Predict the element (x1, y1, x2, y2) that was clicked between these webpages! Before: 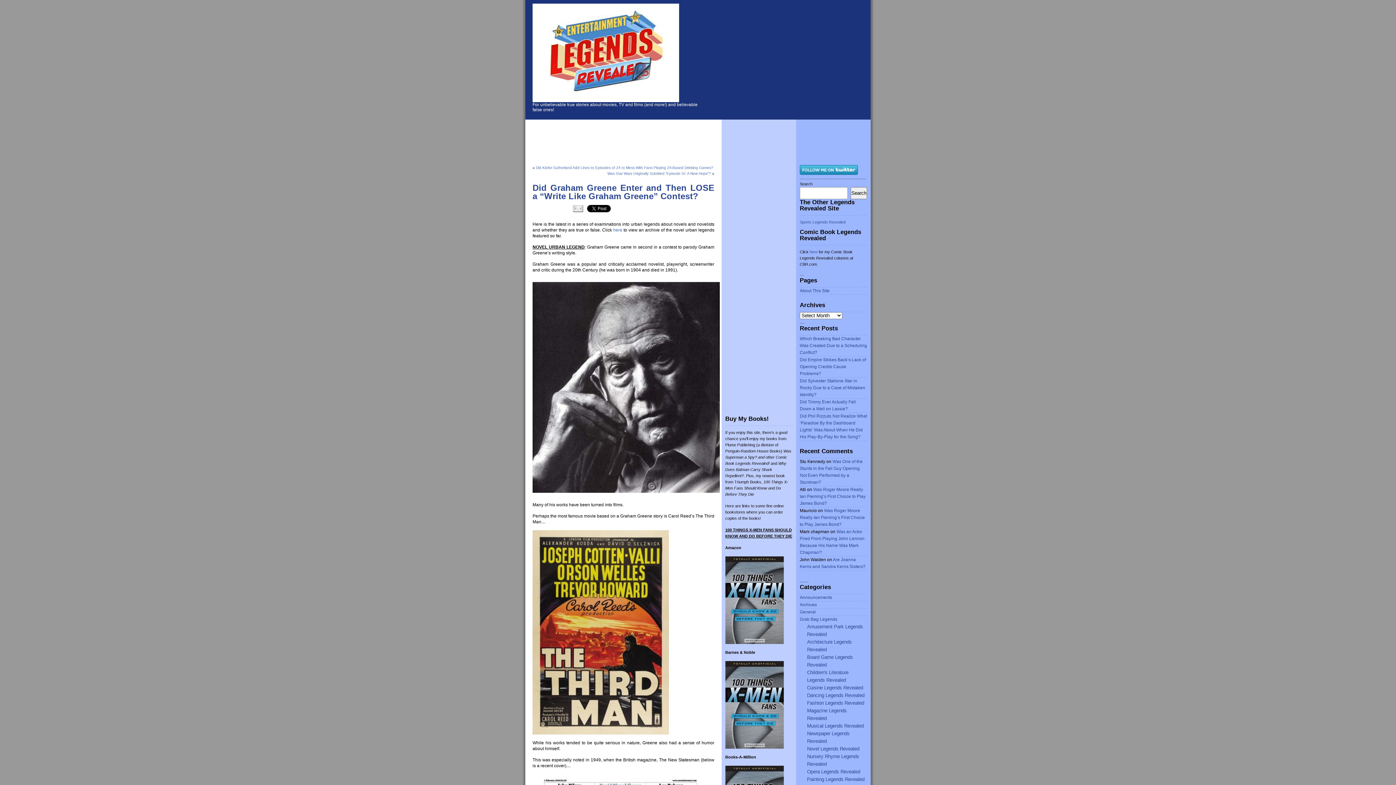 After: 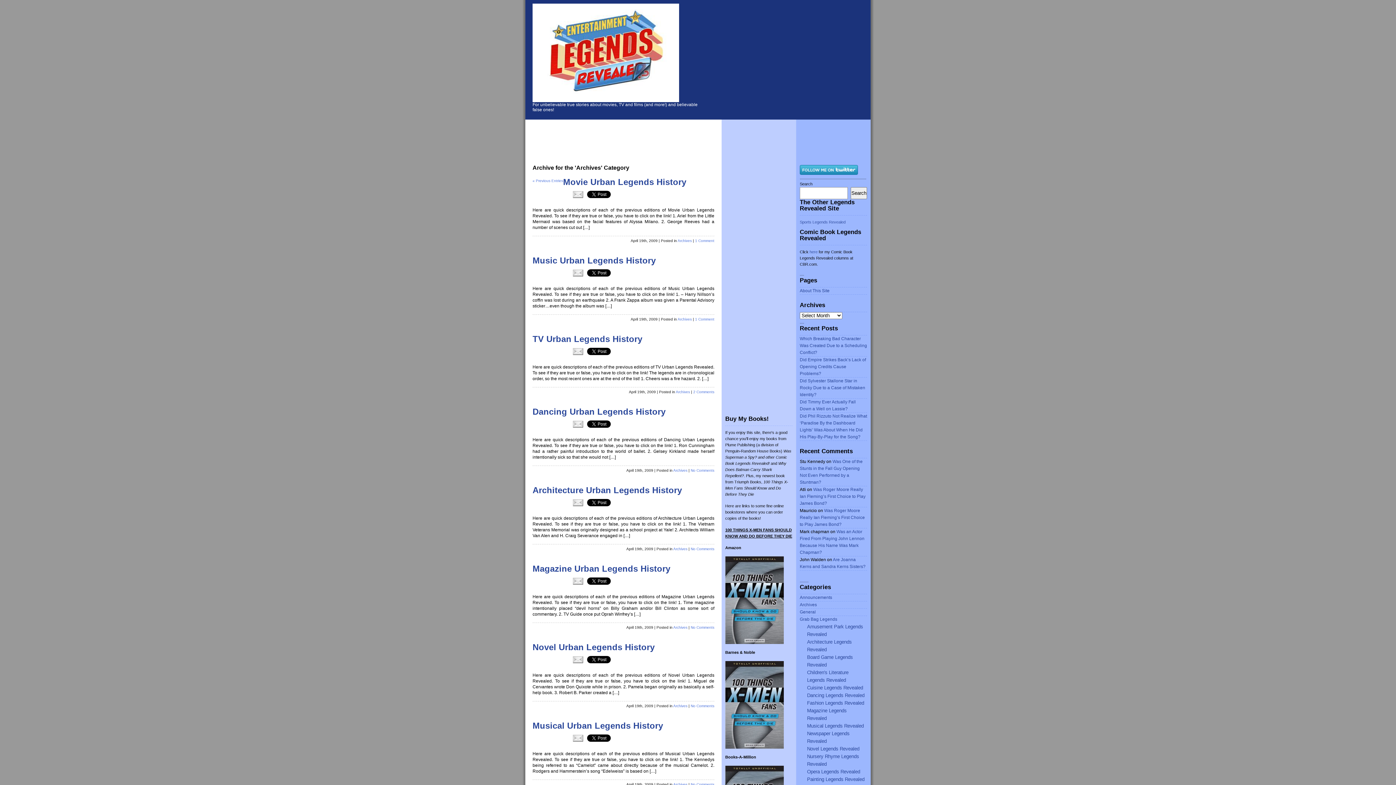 Action: bbox: (800, 602, 817, 607) label: Archives